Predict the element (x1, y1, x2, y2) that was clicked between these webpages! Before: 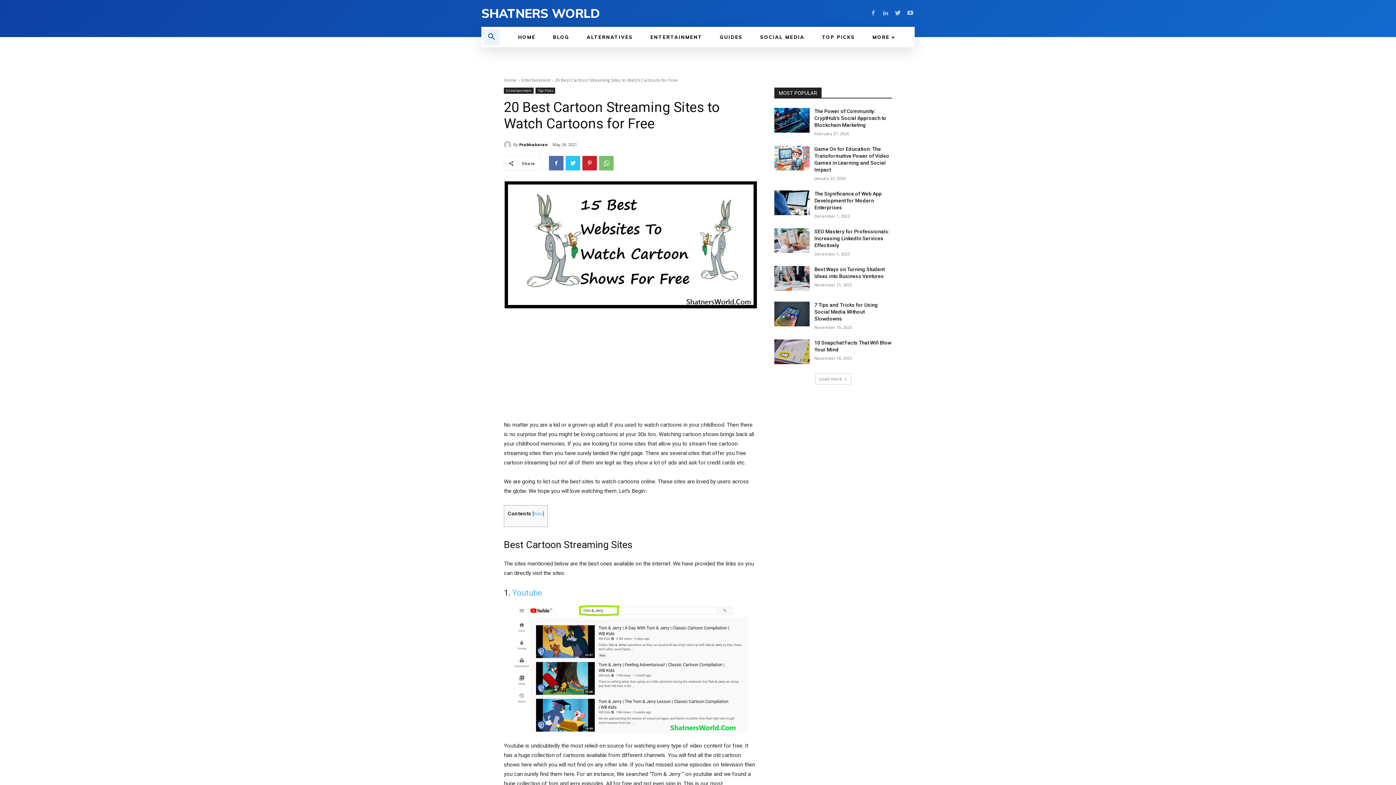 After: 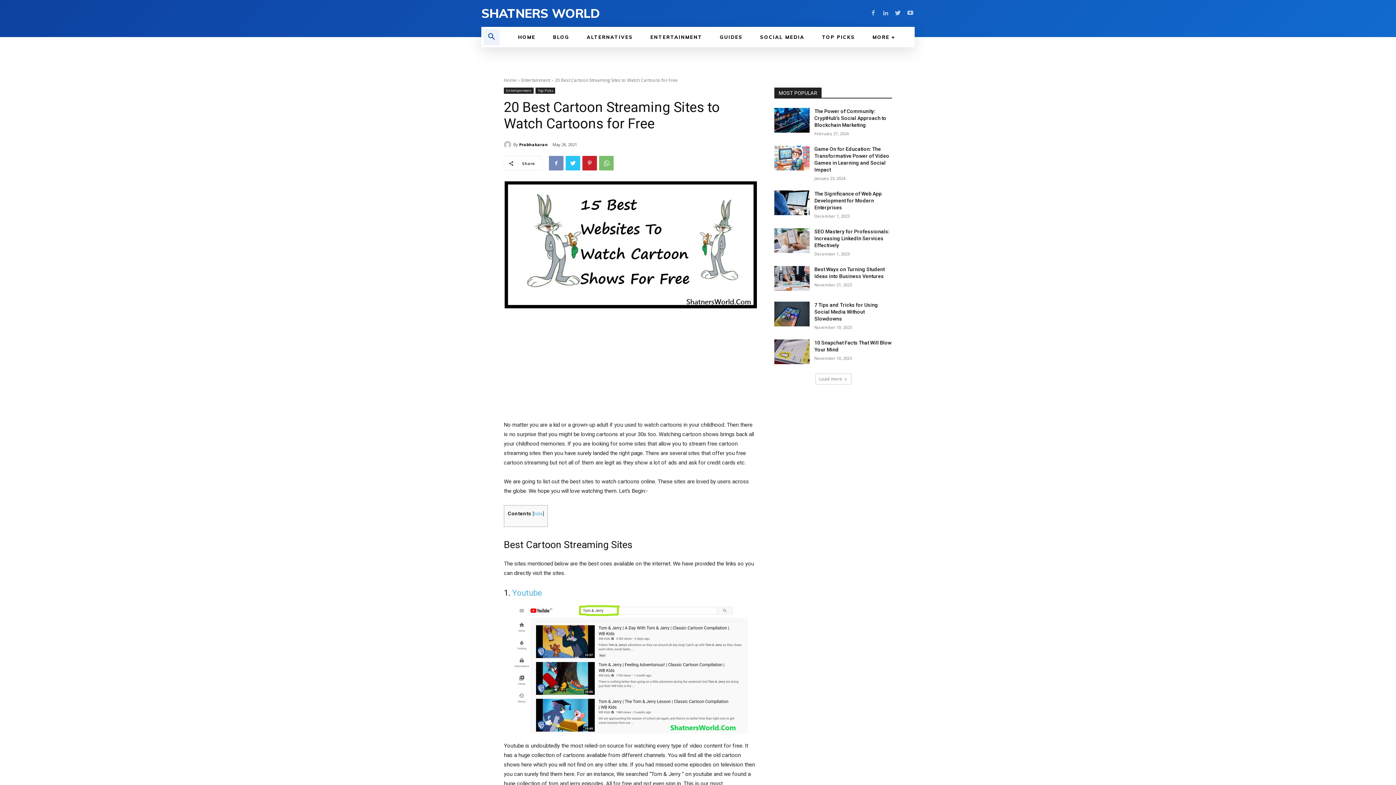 Action: bbox: (549, 156, 563, 170)